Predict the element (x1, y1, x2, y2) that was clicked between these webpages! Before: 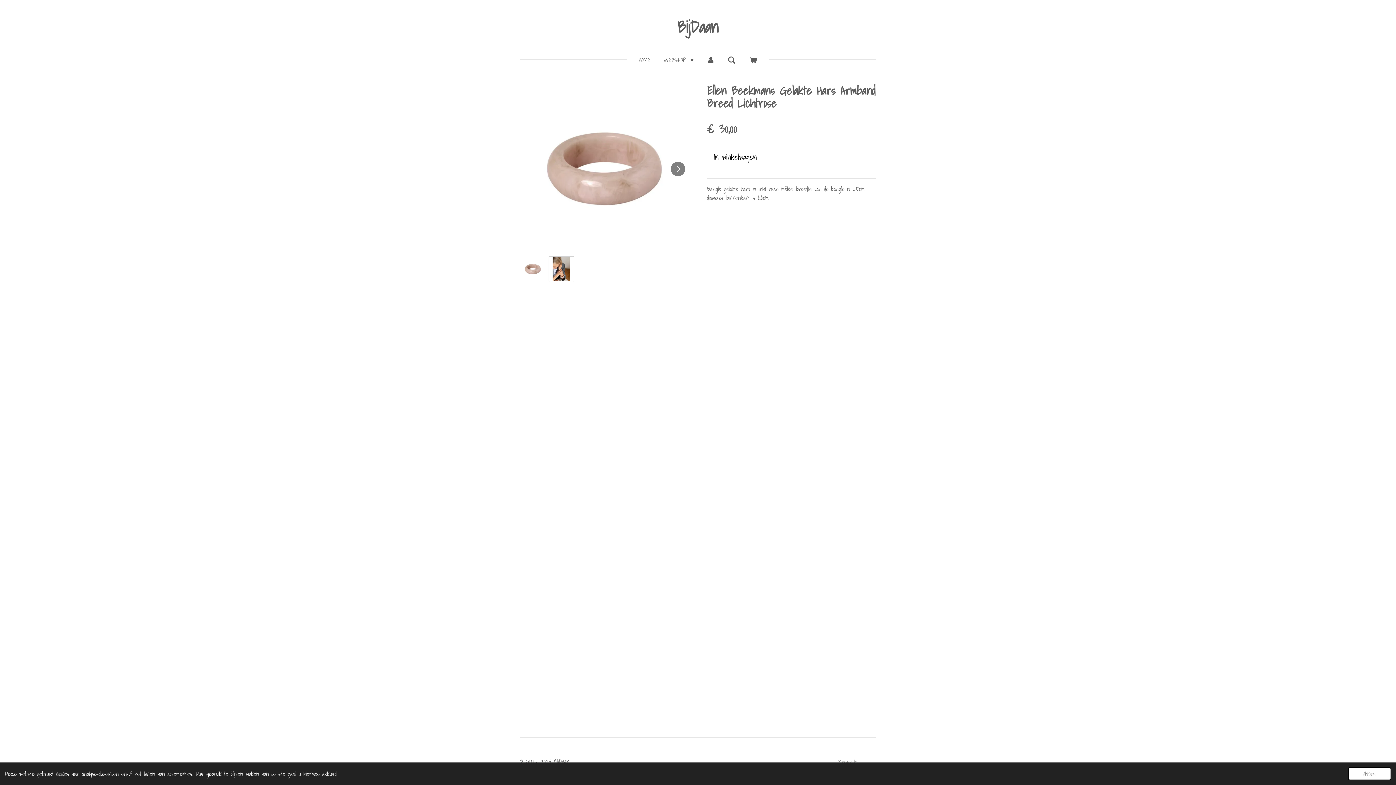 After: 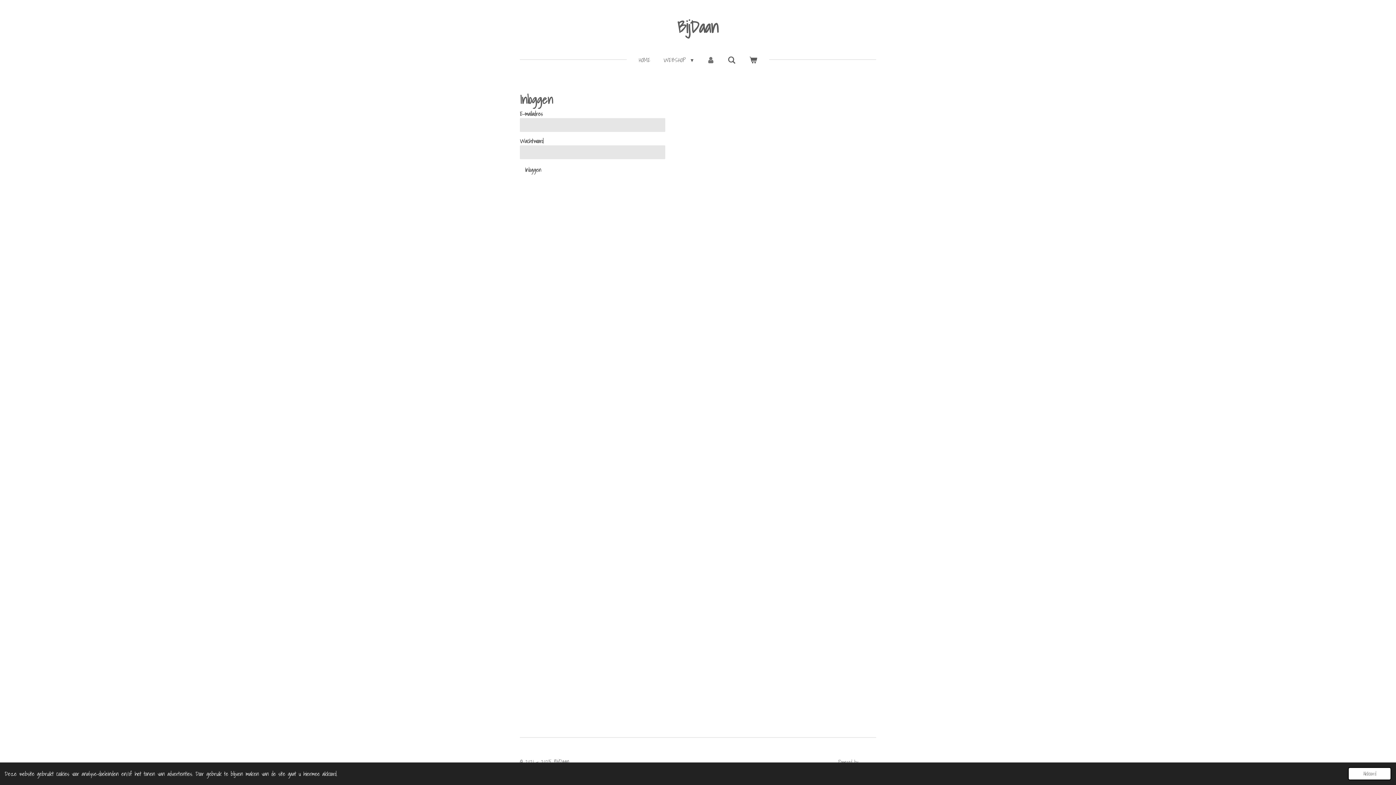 Action: bbox: (702, 53, 719, 66)